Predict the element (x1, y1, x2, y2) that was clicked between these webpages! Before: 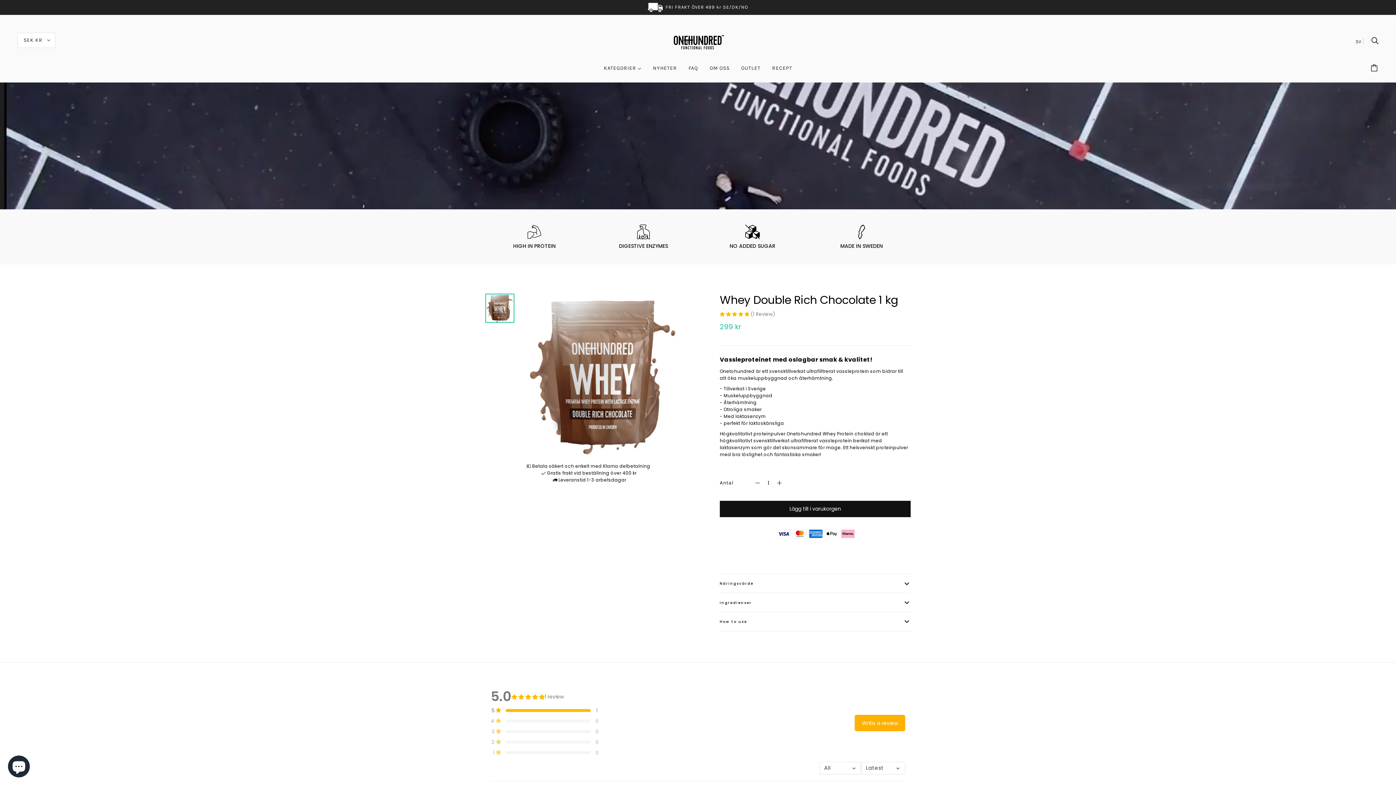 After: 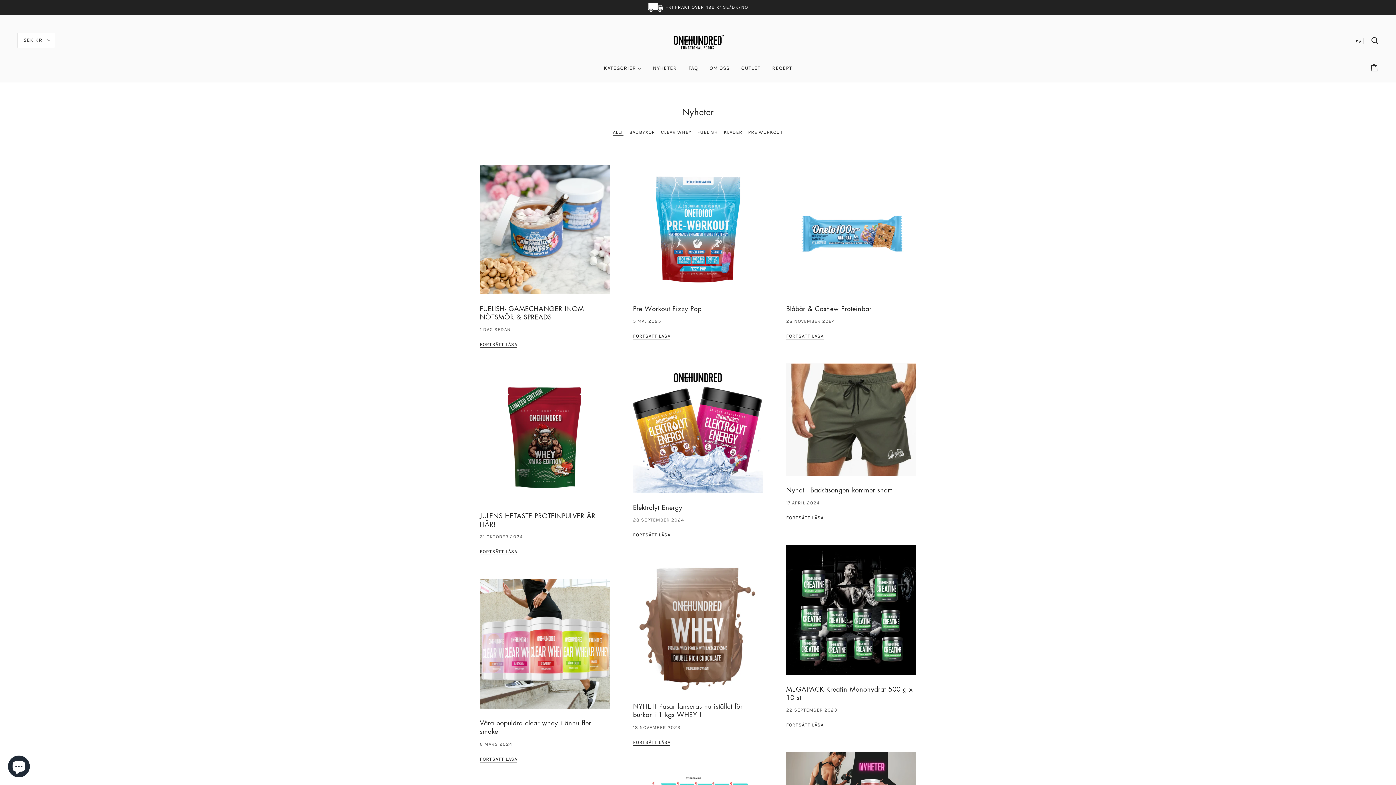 Action: bbox: (647, 59, 682, 82) label: NYHETER